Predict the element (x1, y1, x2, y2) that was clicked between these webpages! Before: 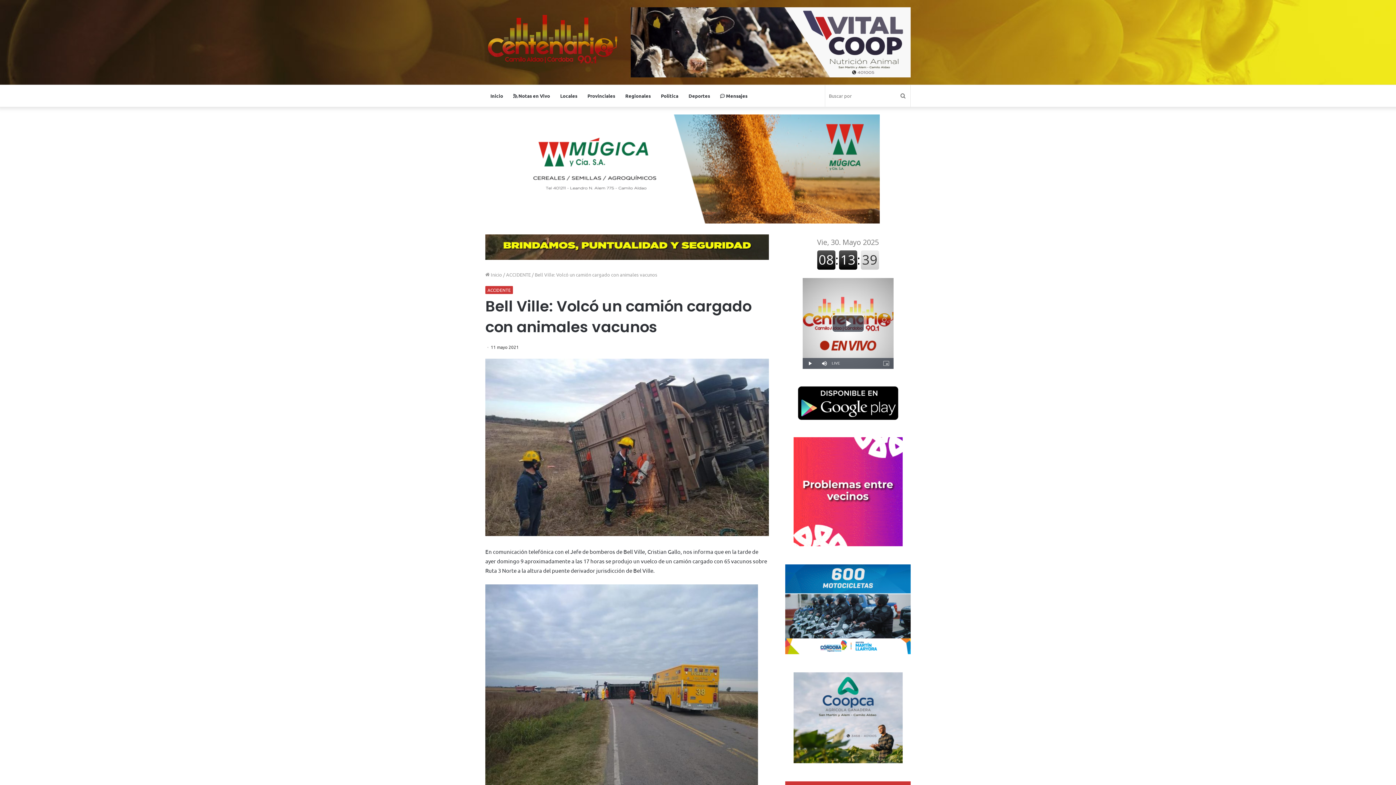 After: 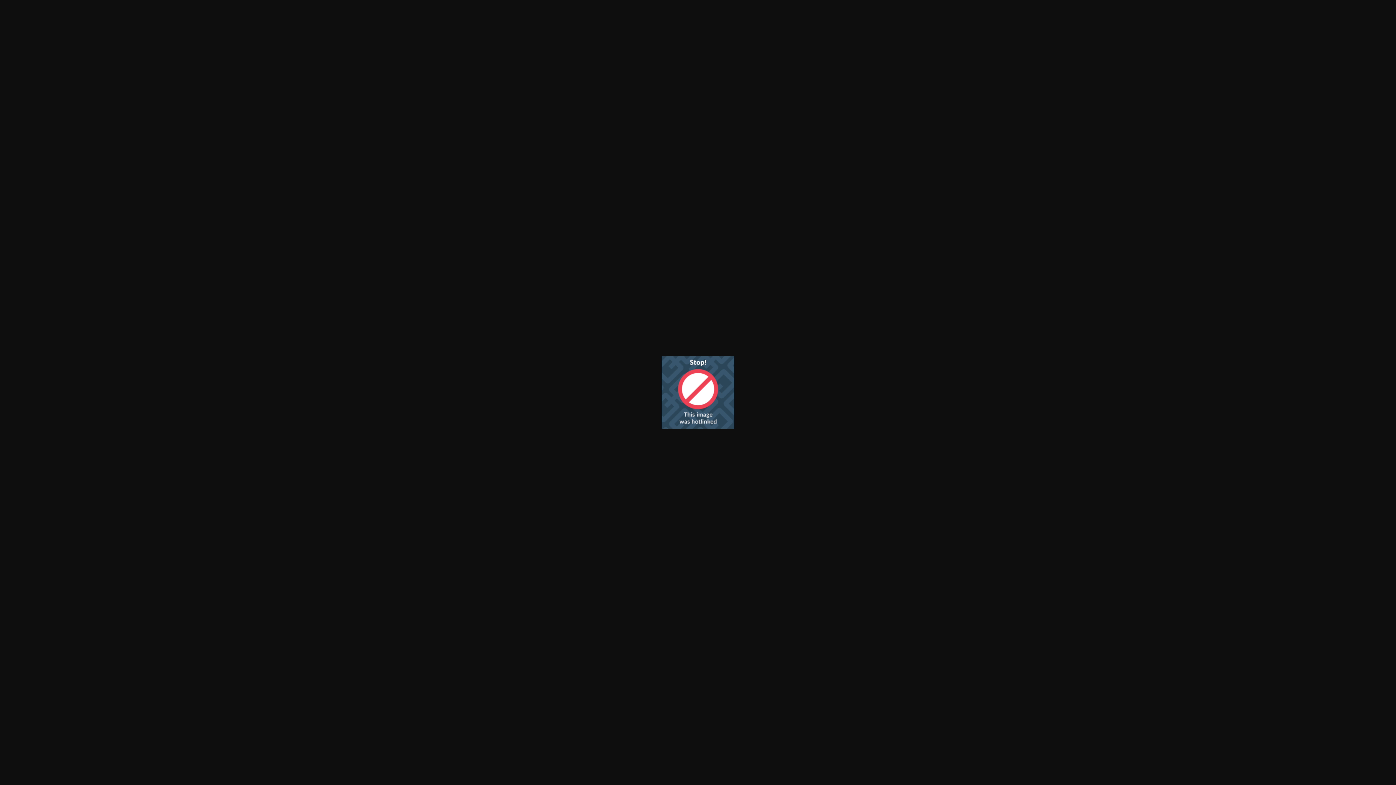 Action: bbox: (785, 437, 910, 546)